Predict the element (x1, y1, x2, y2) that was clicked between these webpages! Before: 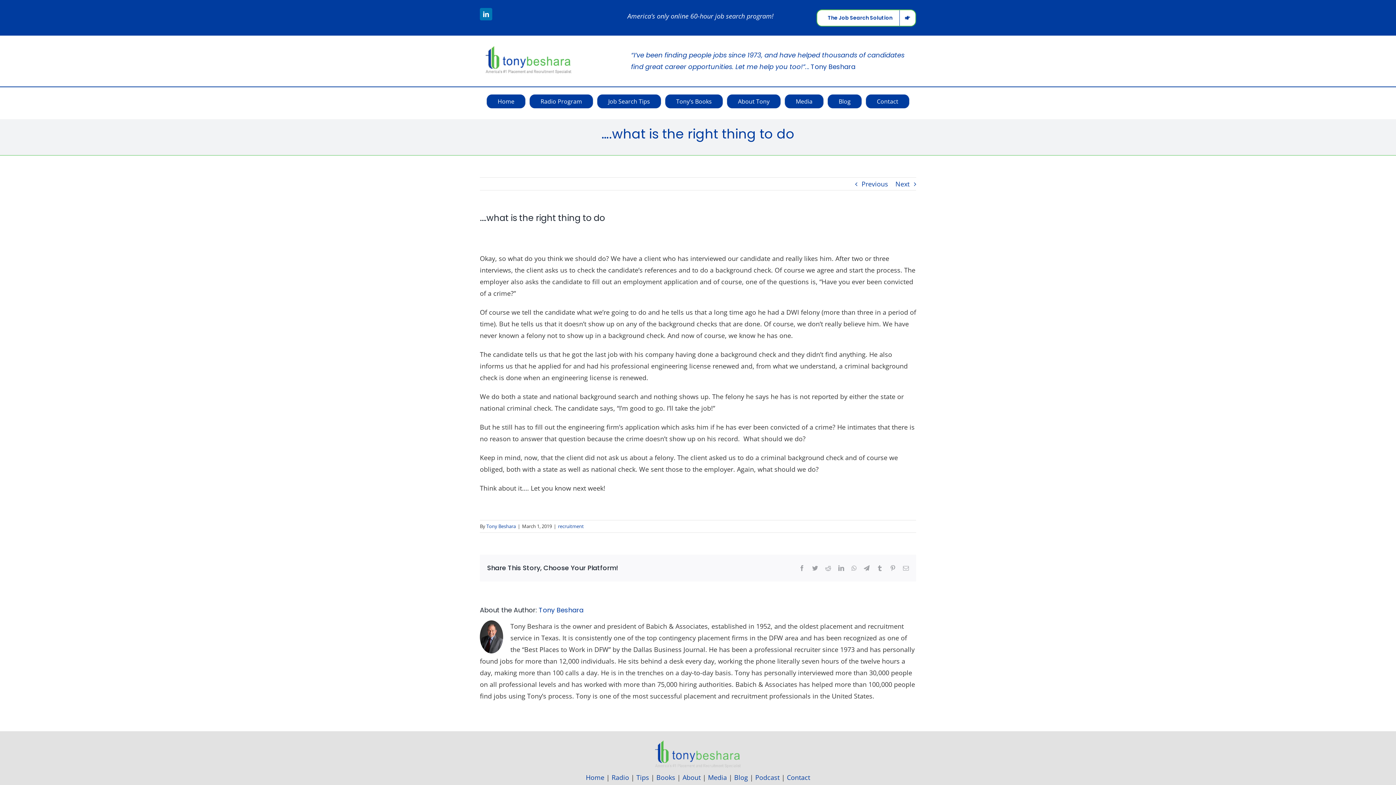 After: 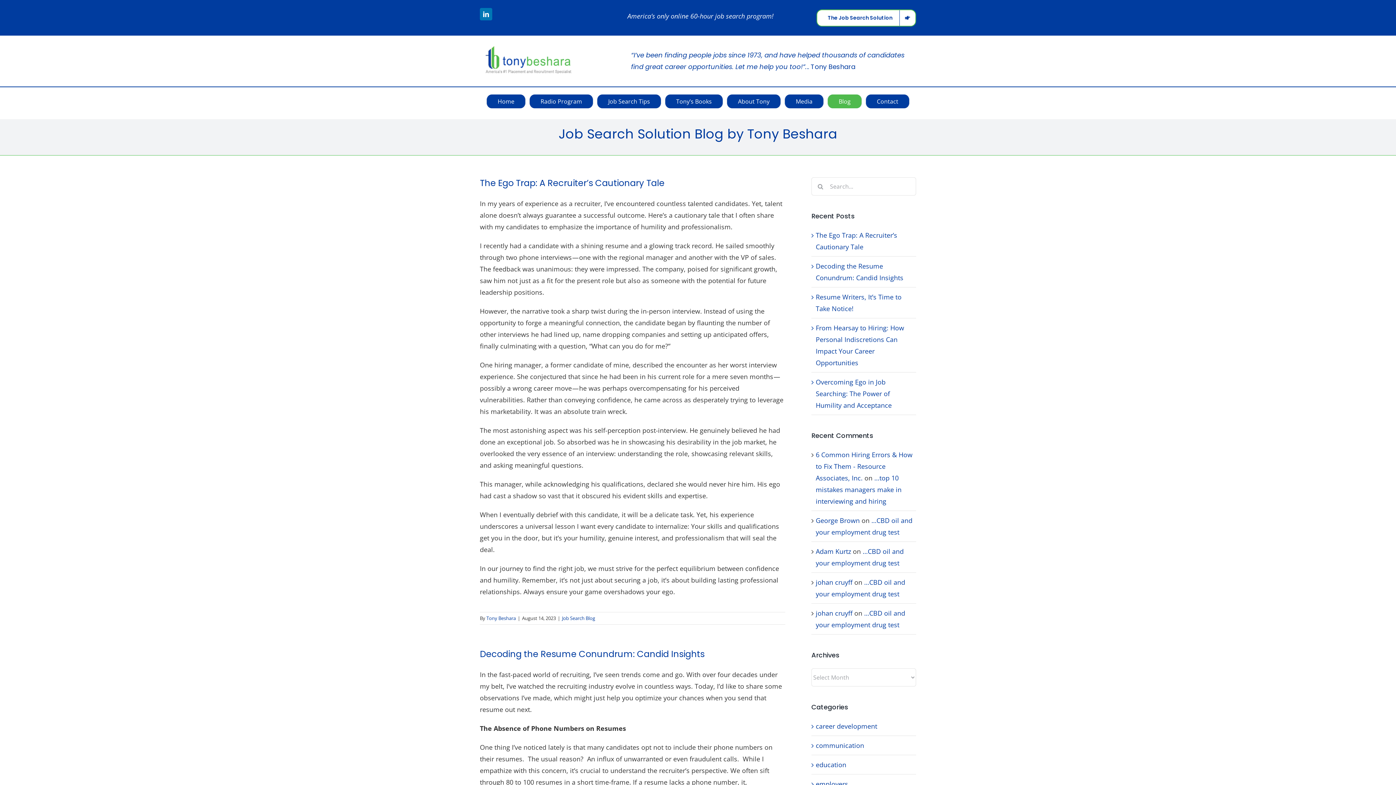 Action: bbox: (827, 94, 862, 108) label: Blog